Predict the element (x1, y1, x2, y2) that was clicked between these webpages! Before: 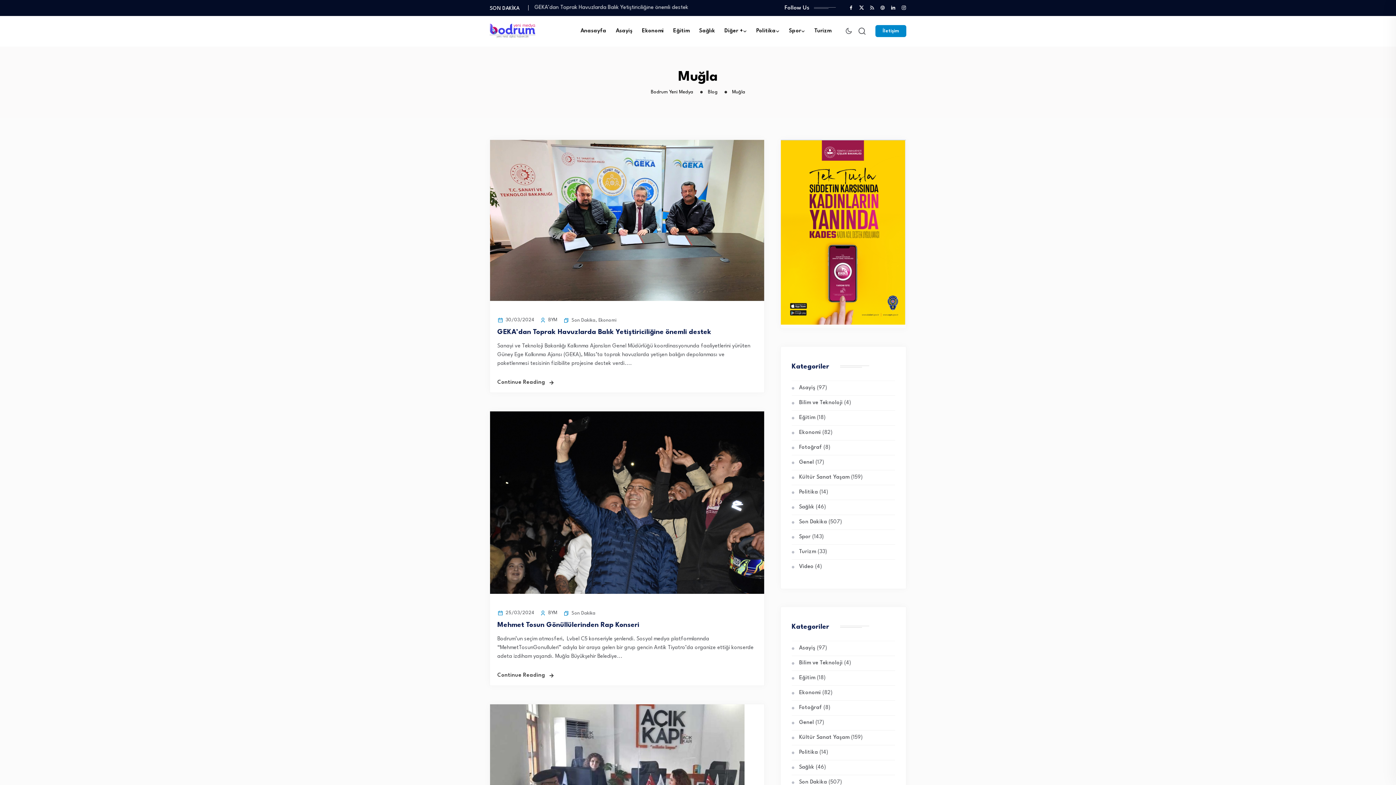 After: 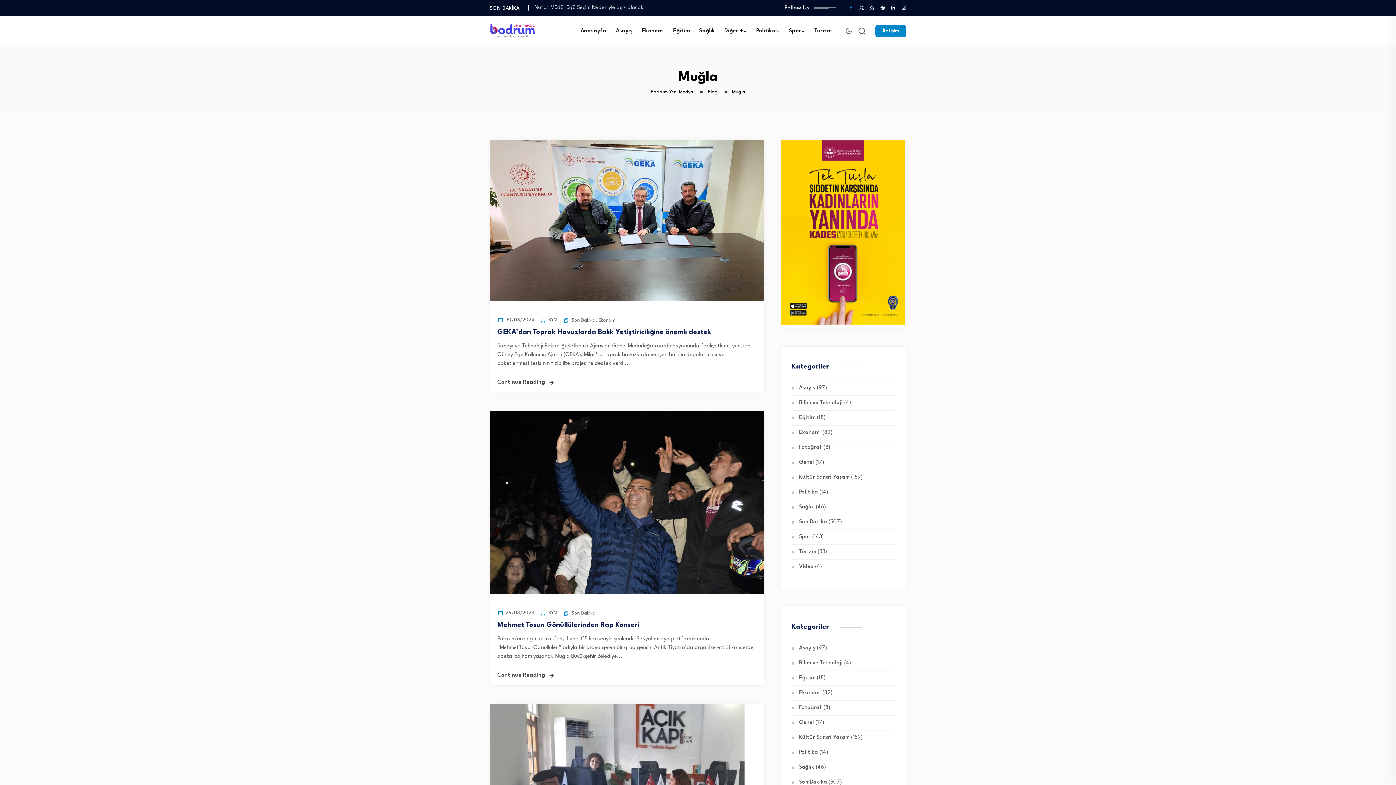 Action: bbox: (848, 0, 853, 16)